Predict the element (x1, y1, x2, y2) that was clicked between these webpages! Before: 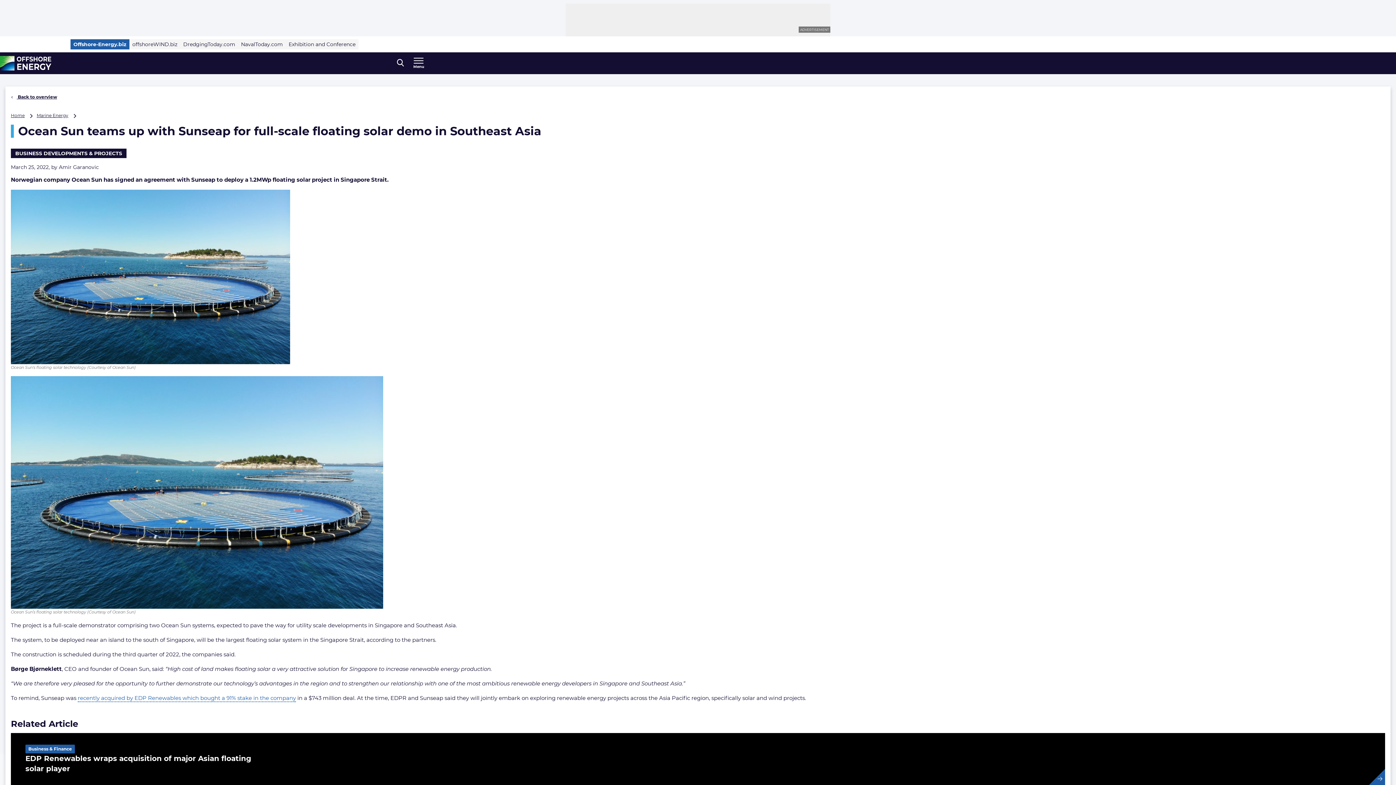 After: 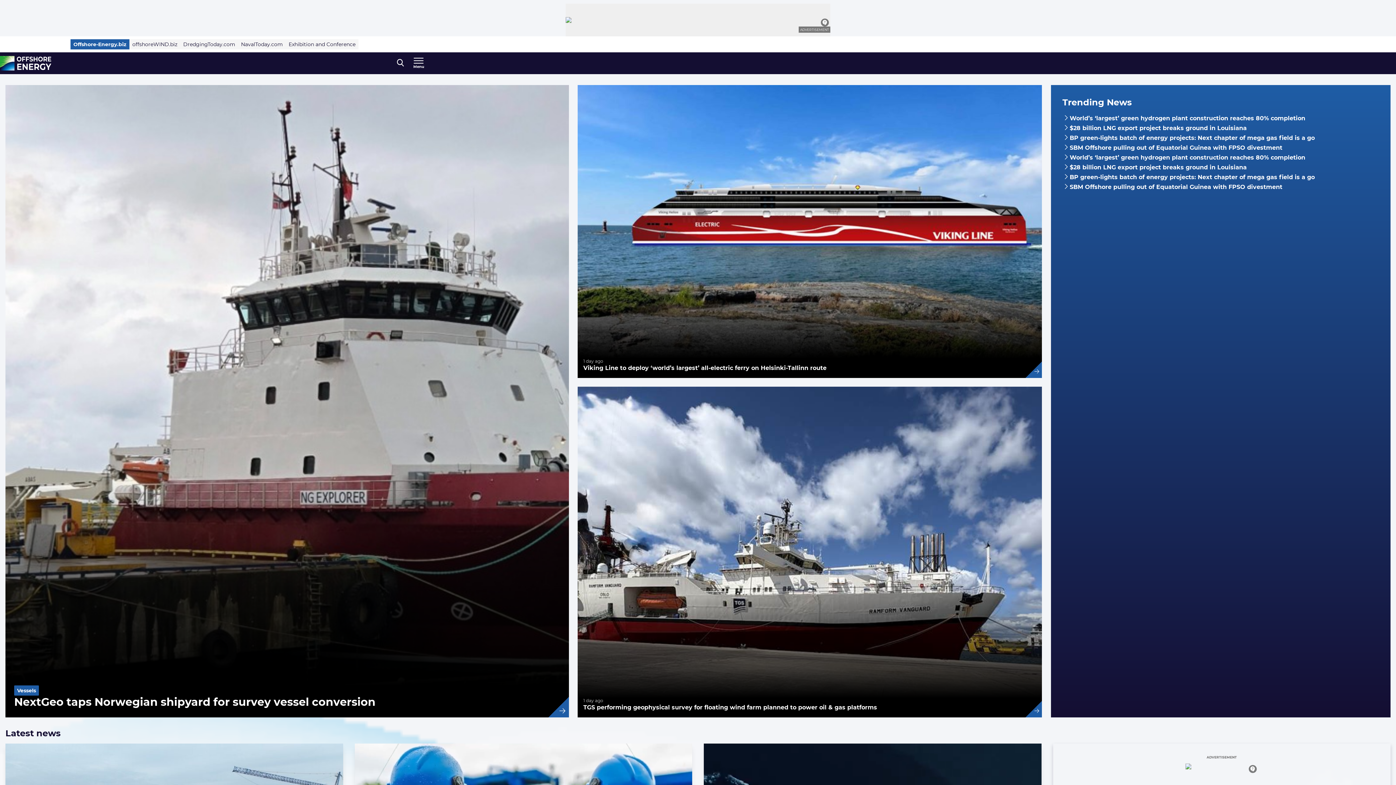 Action: bbox: (10, 94, 57, 99) label:  Back to overview